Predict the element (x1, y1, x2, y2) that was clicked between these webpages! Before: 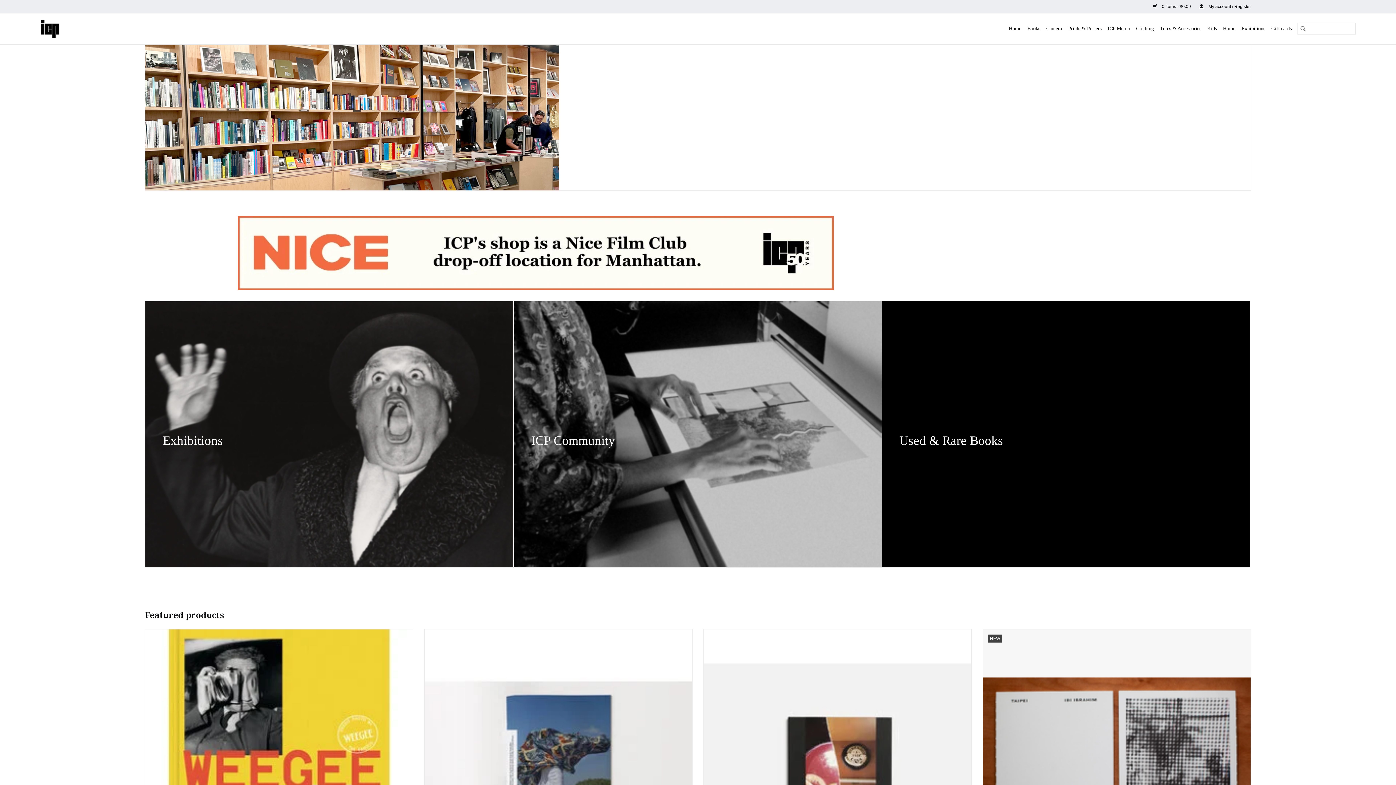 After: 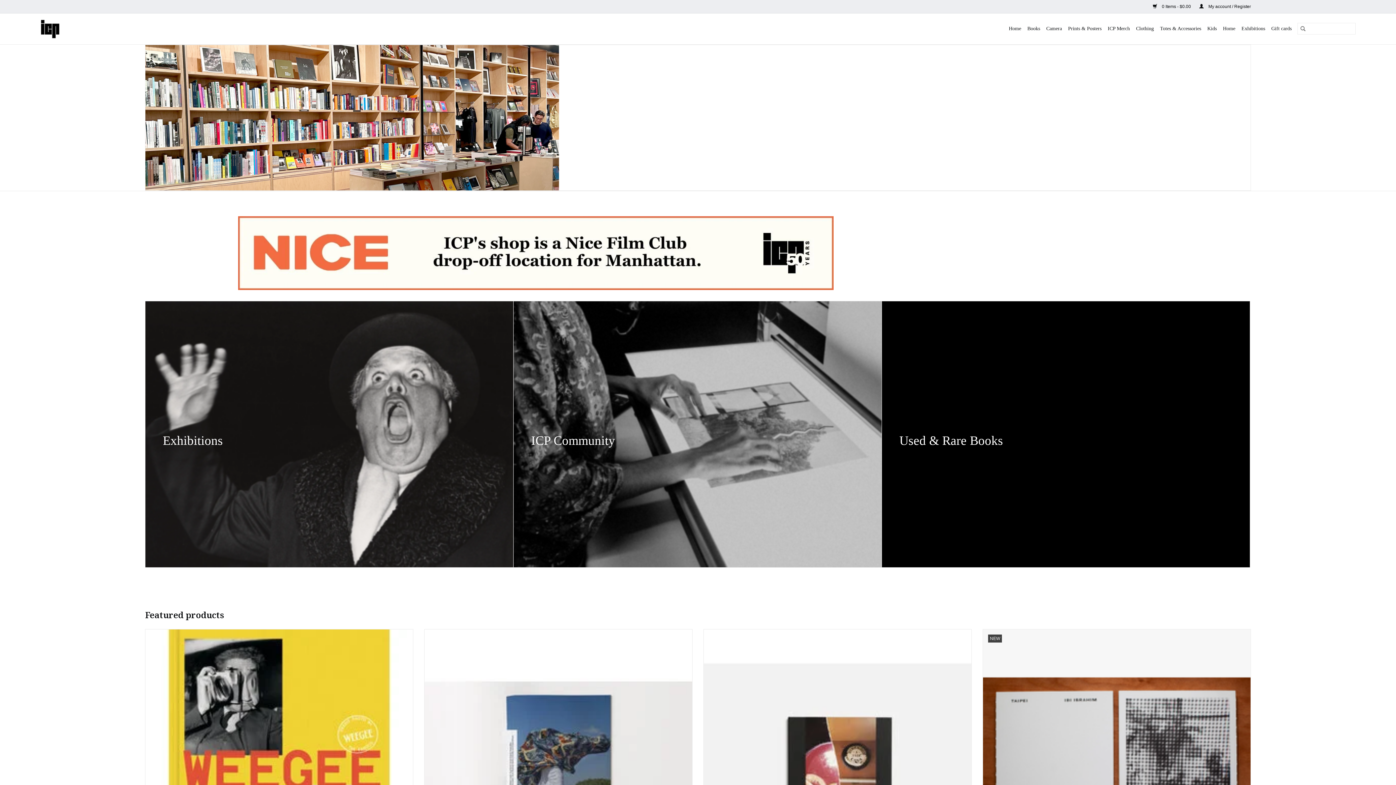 Action: bbox: (1297, 22, 1308, 34)